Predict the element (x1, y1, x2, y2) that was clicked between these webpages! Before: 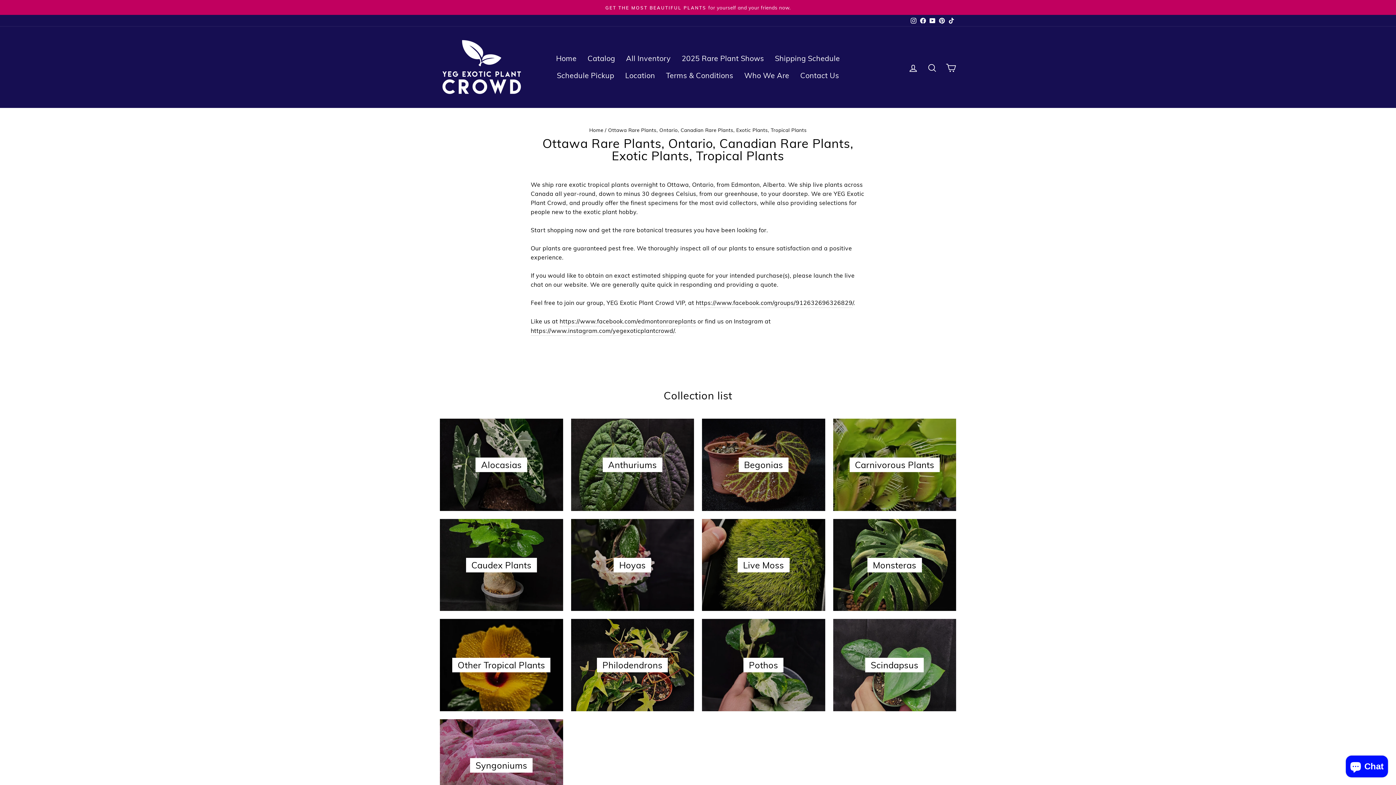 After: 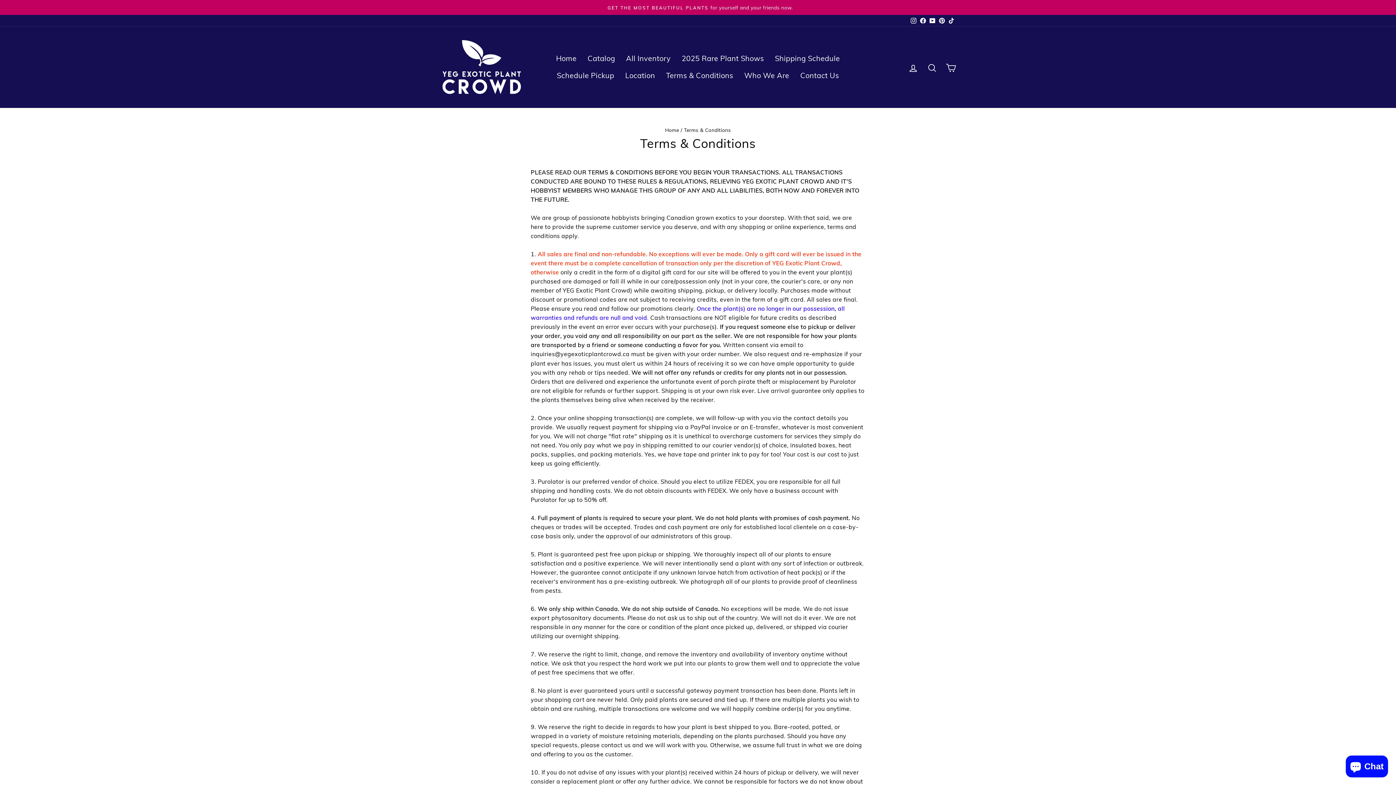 Action: bbox: (660, 67, 738, 84) label: Terms & Conditions